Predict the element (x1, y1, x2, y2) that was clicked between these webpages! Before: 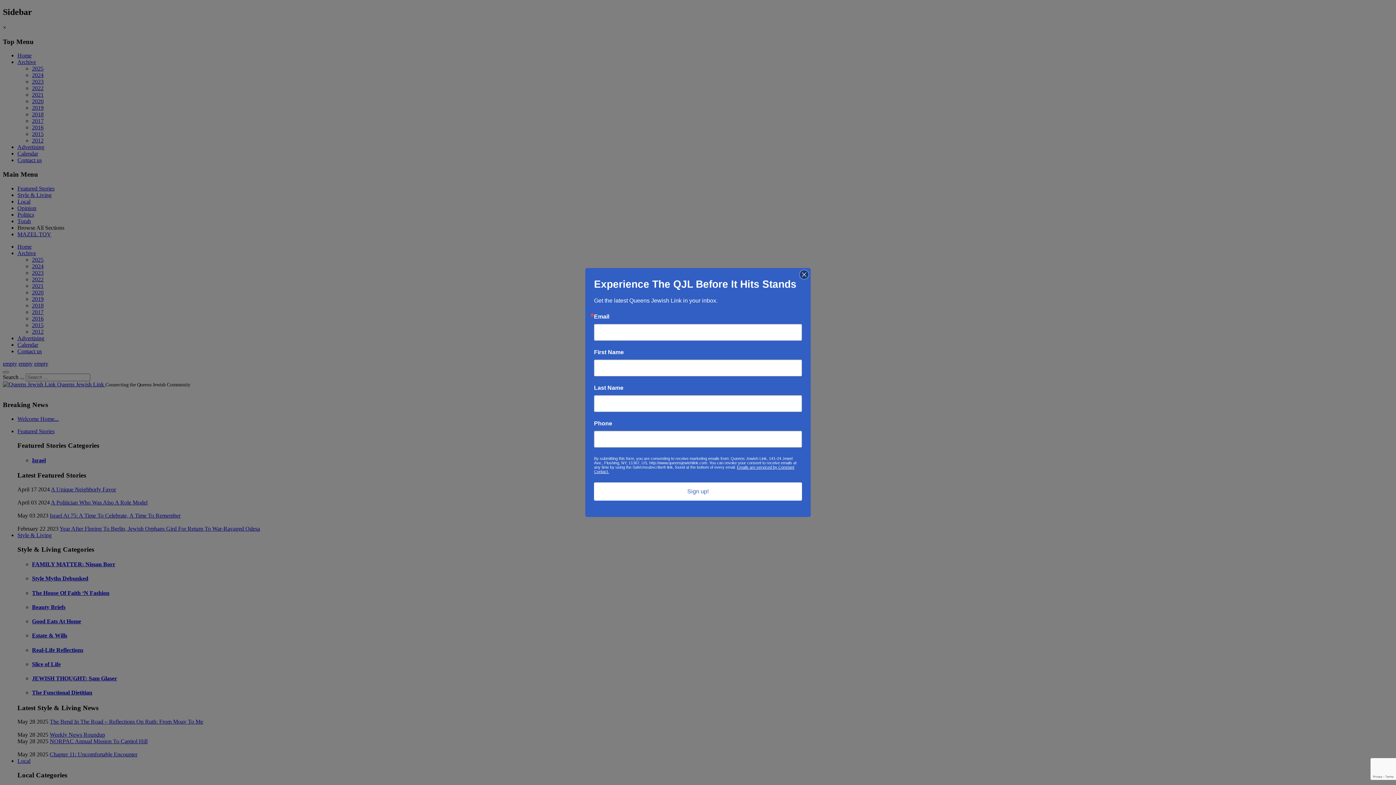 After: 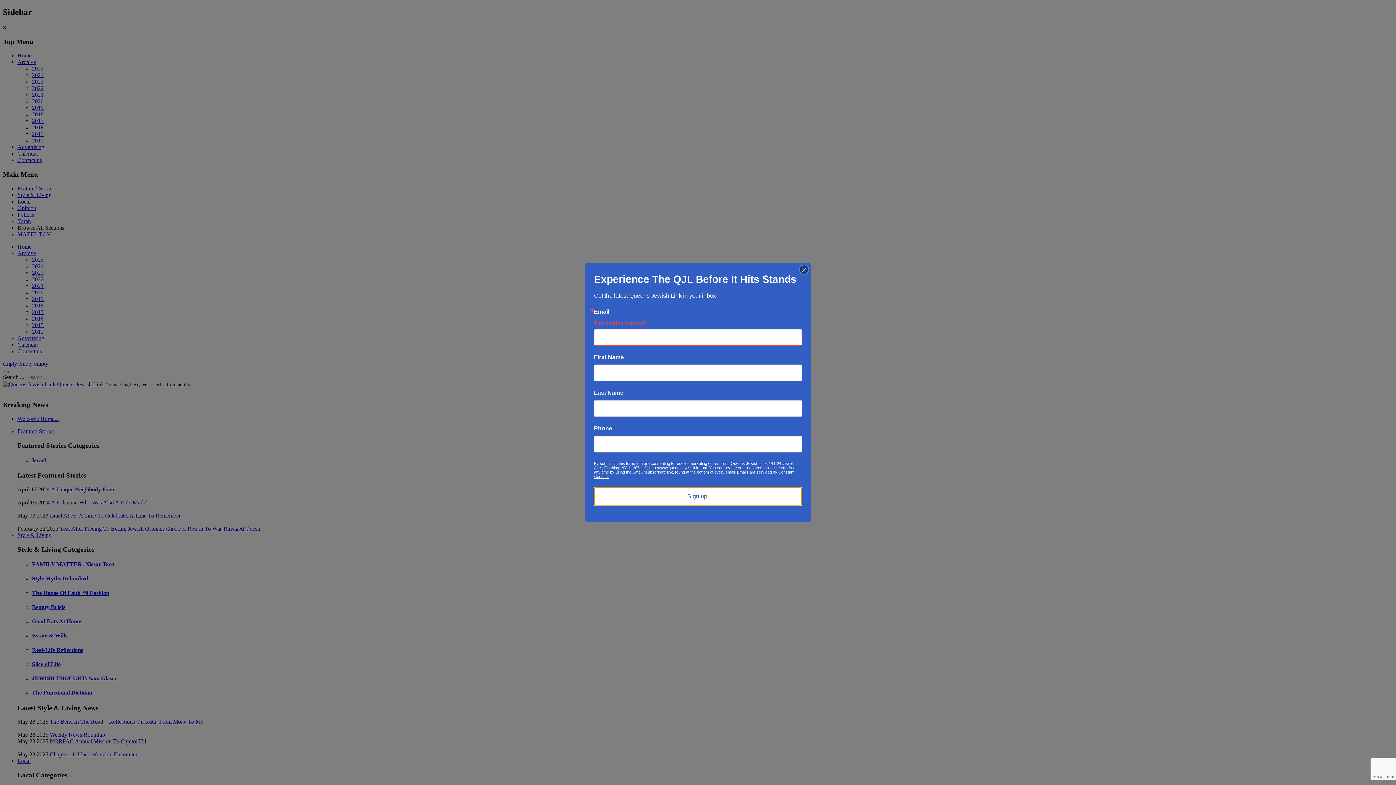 Action: bbox: (594, 482, 802, 500) label: Sign up!